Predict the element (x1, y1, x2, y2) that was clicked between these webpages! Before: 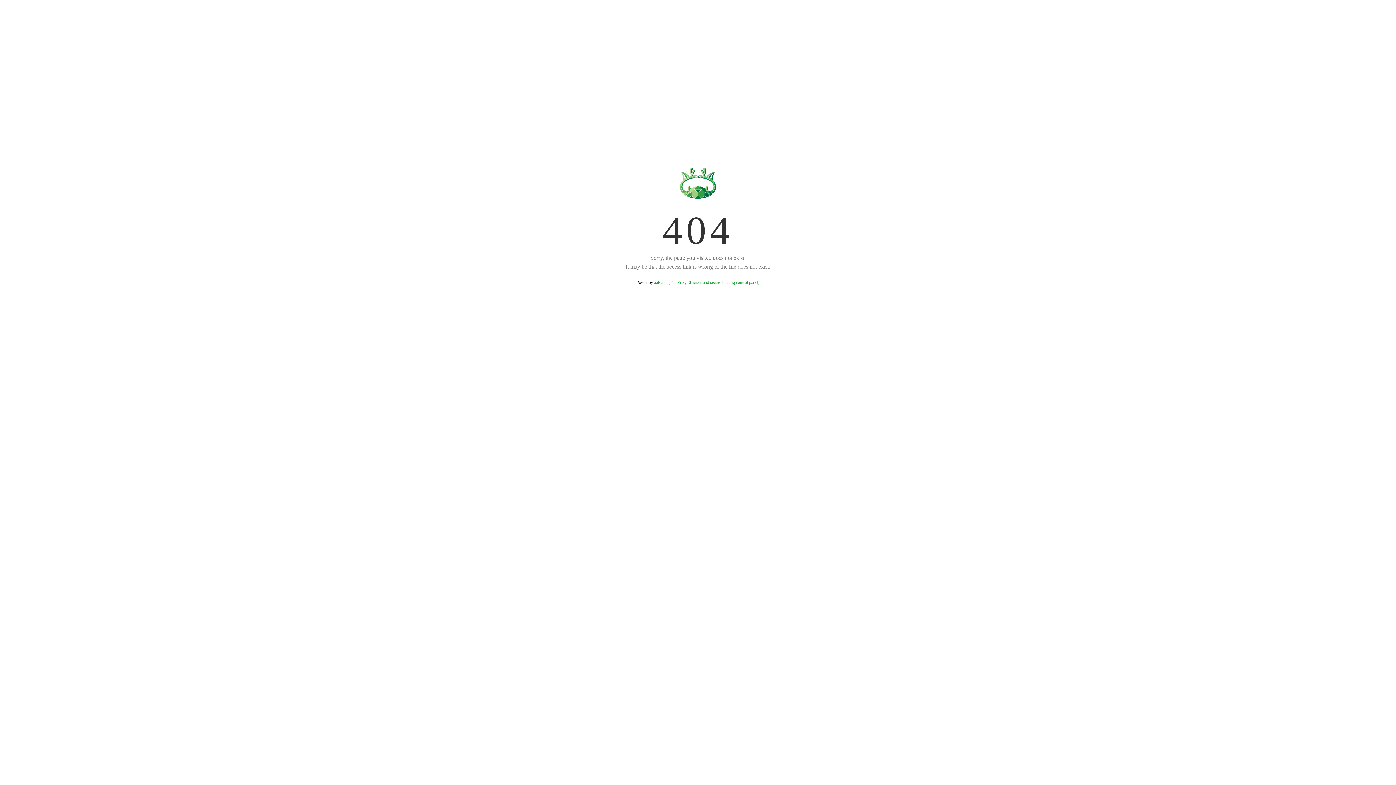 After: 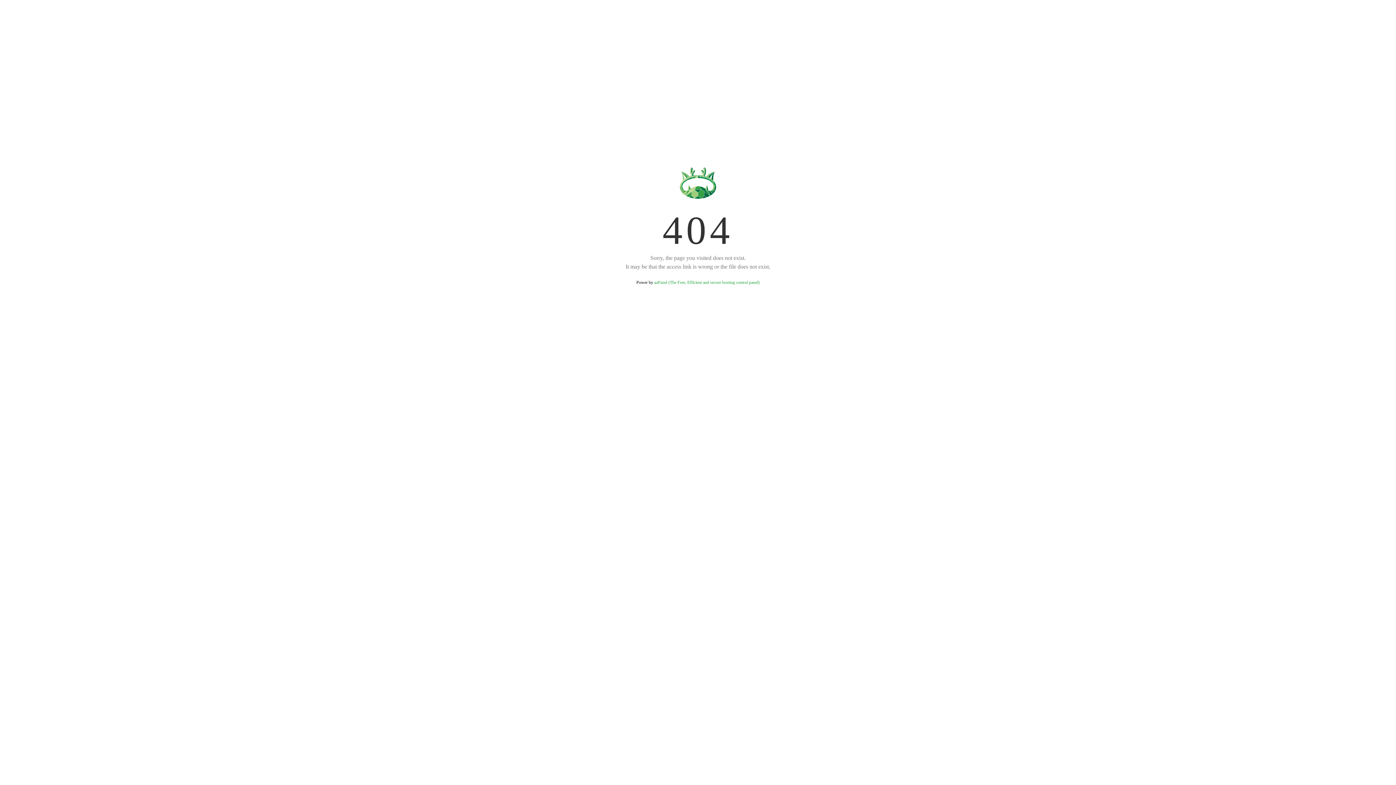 Action: label: aaPanel (The Free, Efficient and secure hosting control panel) bbox: (654, 280, 759, 285)